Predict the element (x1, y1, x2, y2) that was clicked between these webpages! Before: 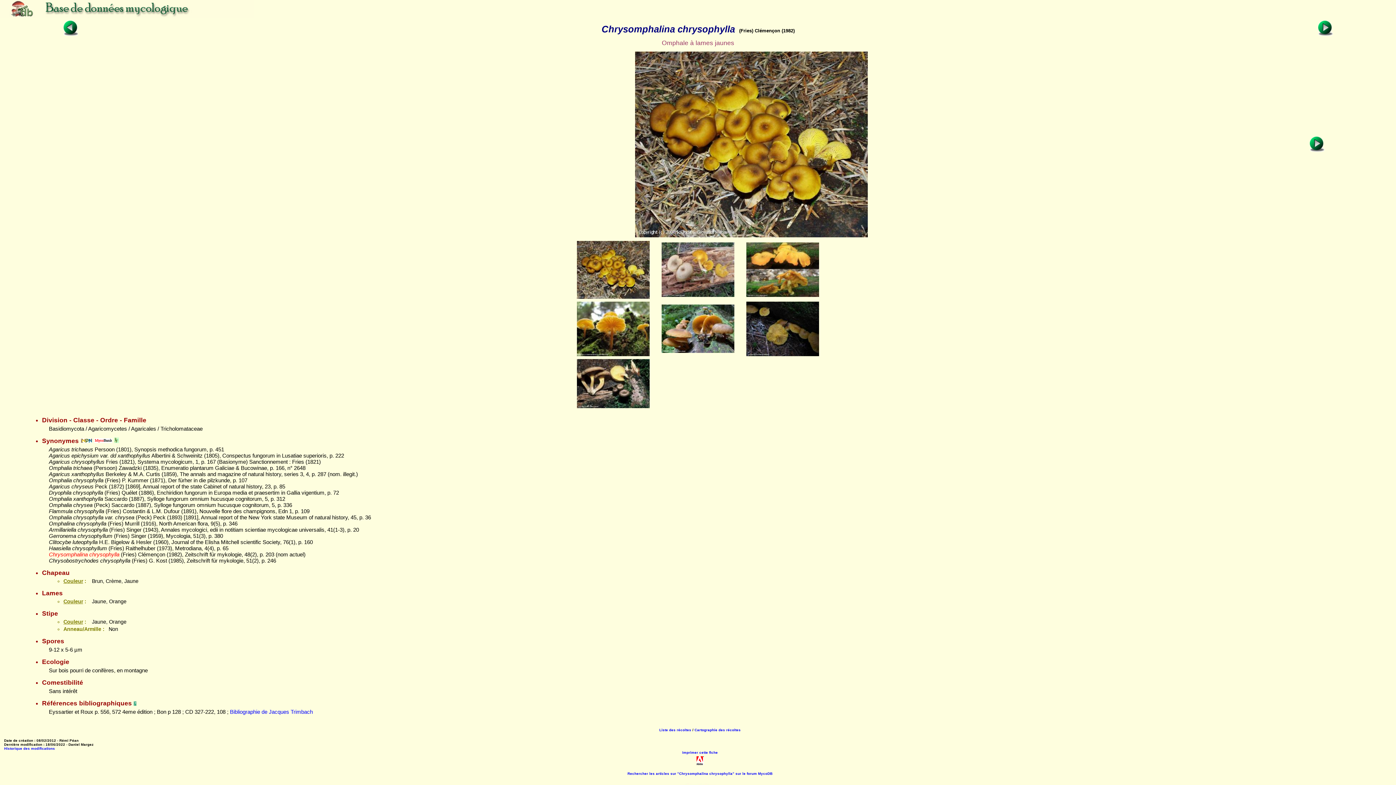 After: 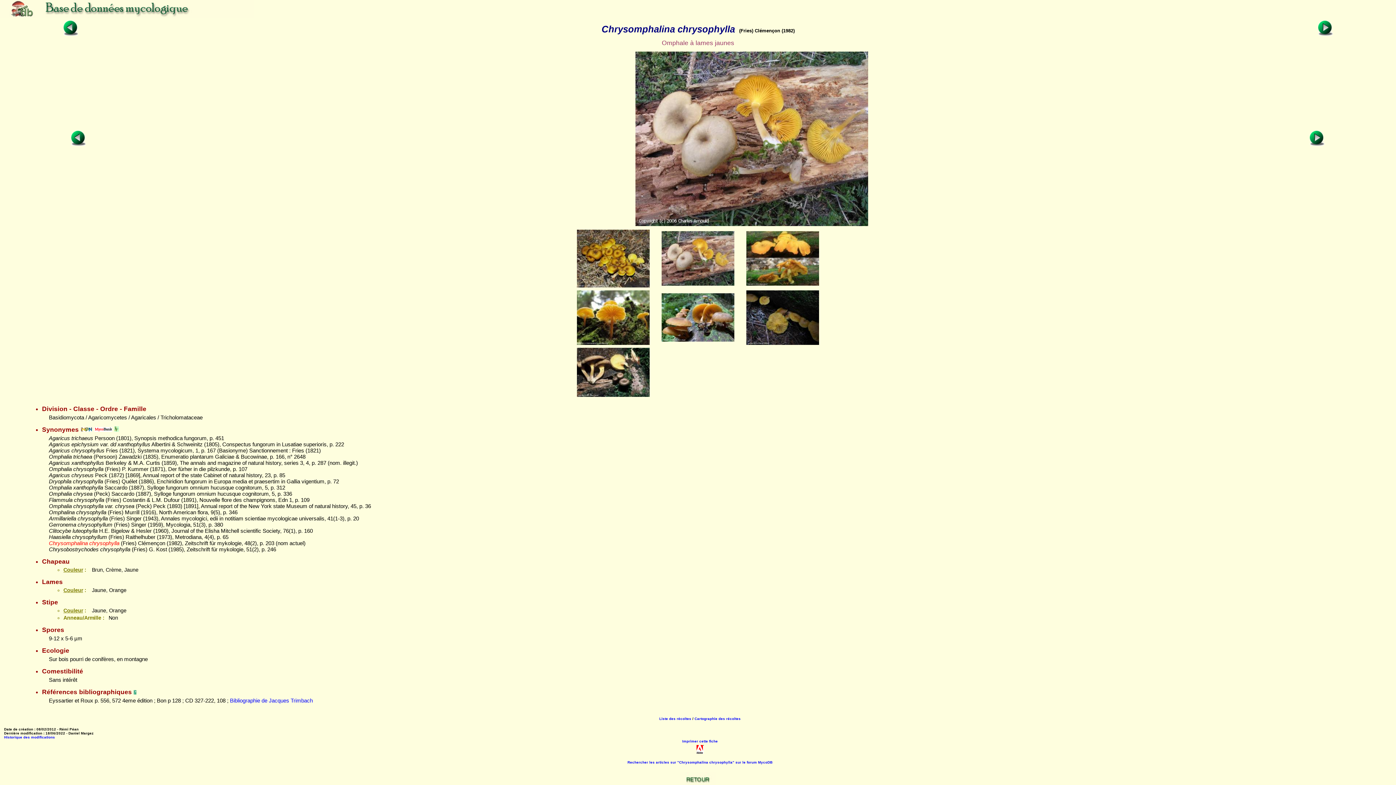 Action: bbox: (1310, 147, 1325, 153)